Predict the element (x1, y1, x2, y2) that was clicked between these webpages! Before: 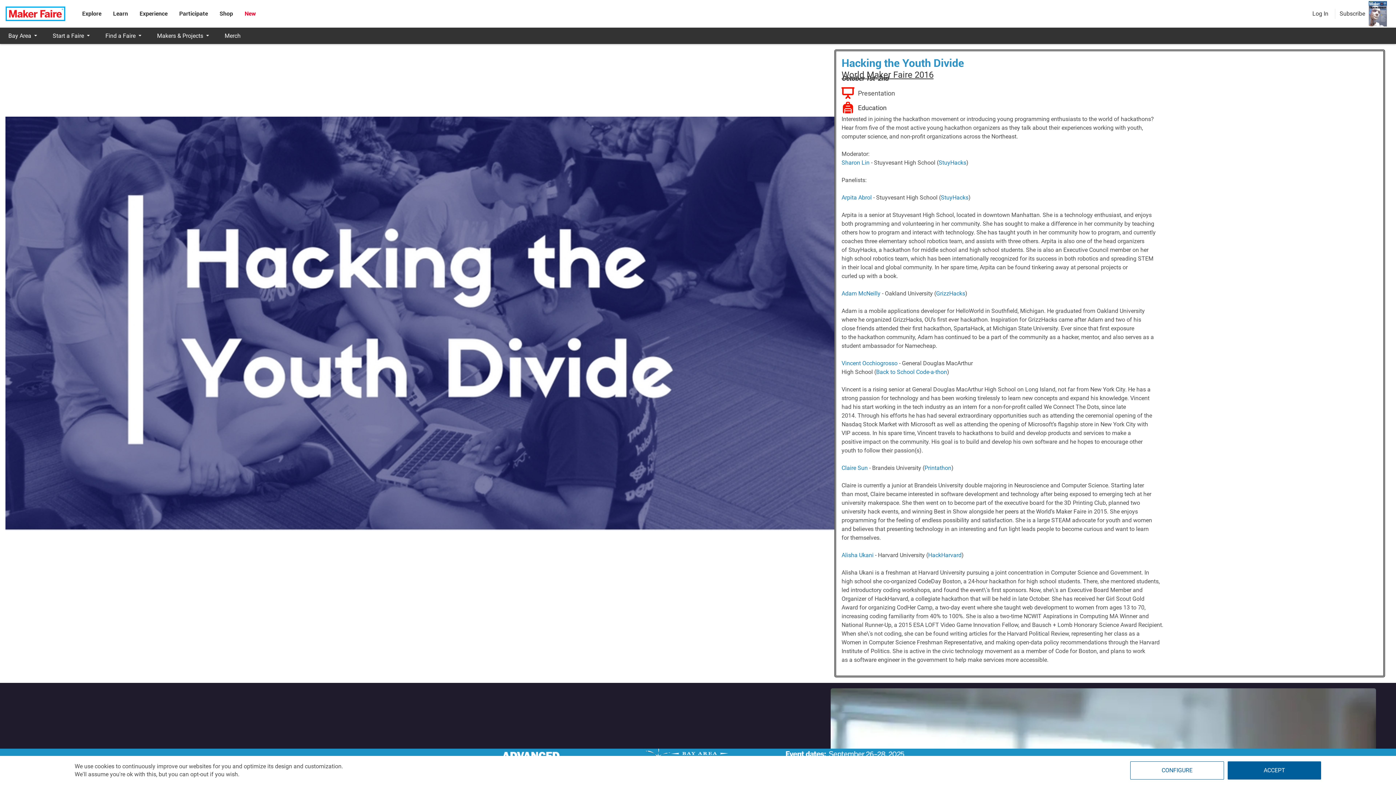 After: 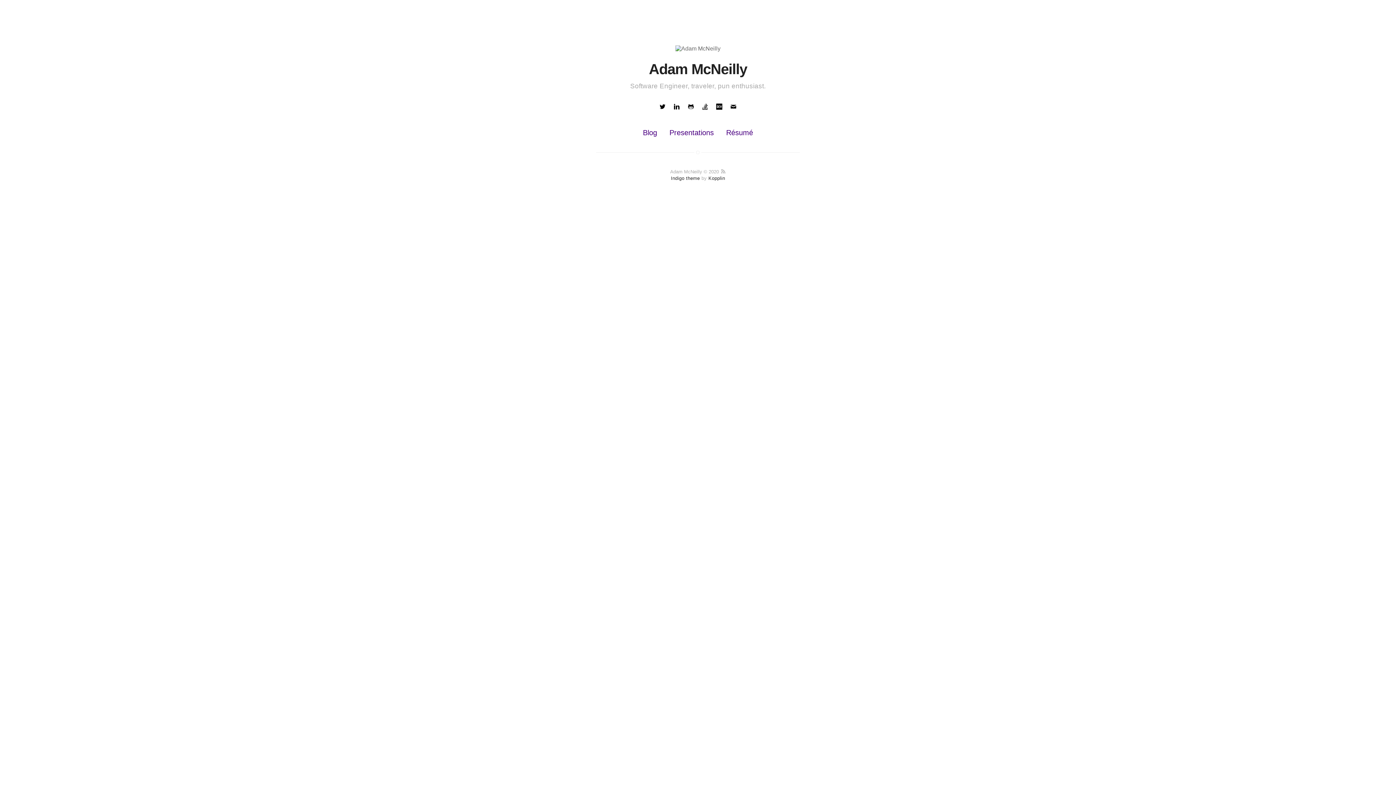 Action: label: Adam McNeilly bbox: (841, 290, 880, 297)